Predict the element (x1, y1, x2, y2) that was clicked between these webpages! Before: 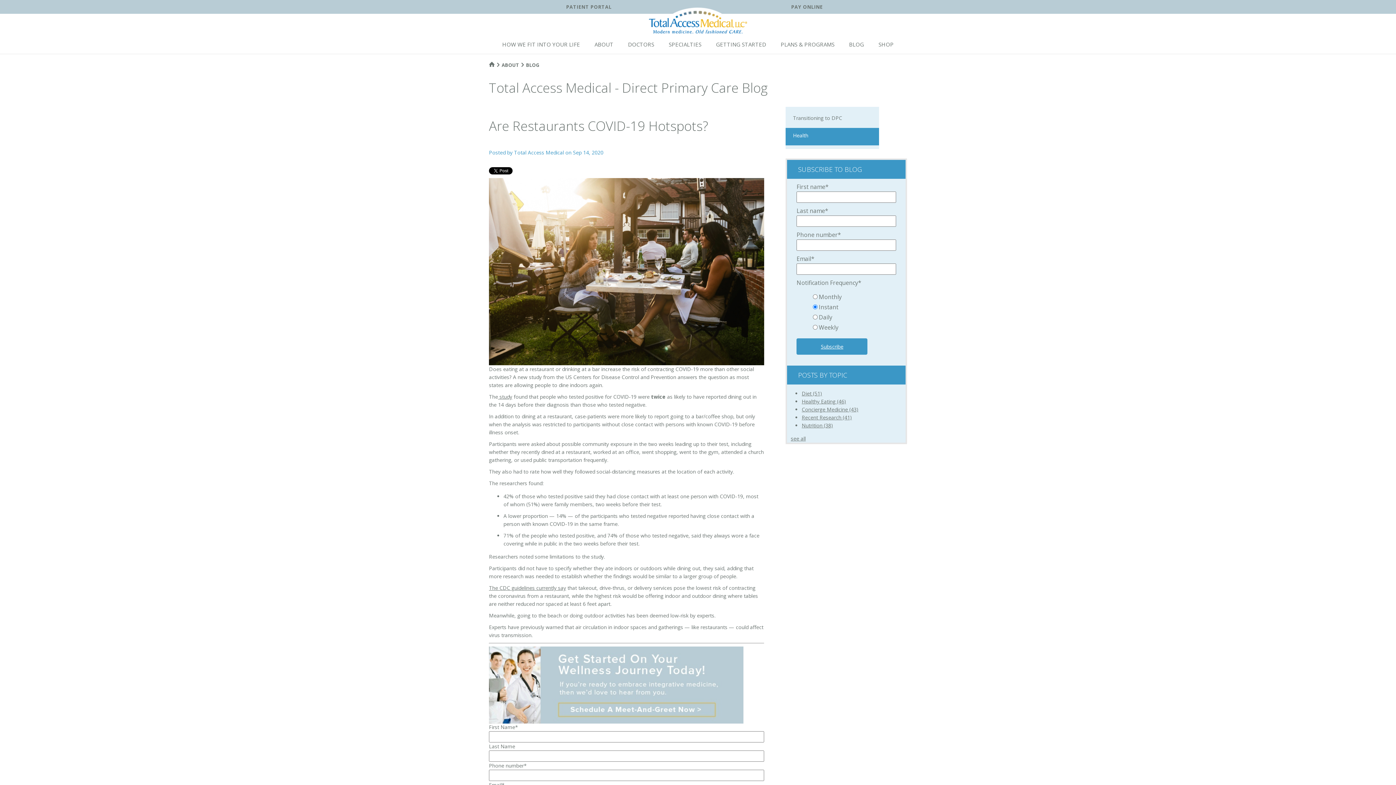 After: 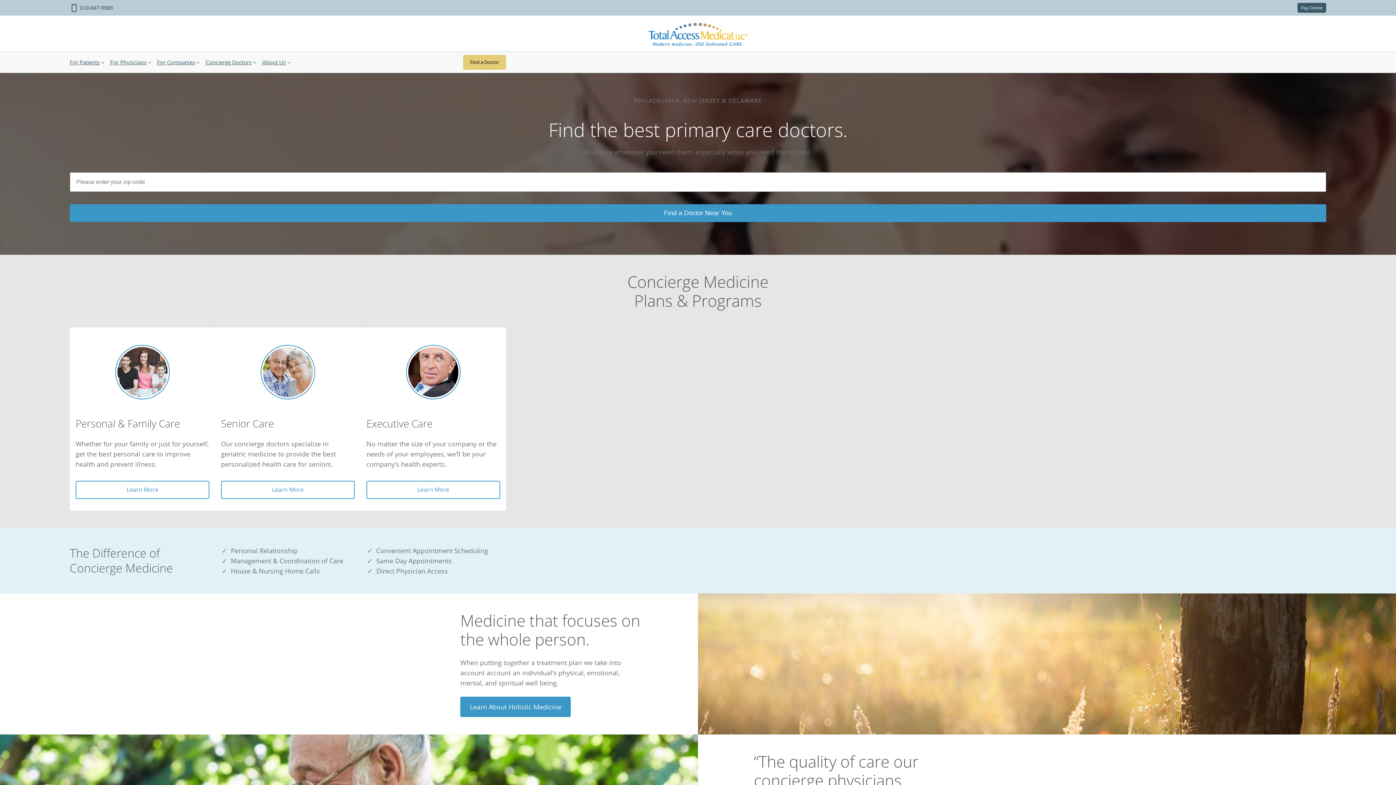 Action: bbox: (489, 61, 494, 68)